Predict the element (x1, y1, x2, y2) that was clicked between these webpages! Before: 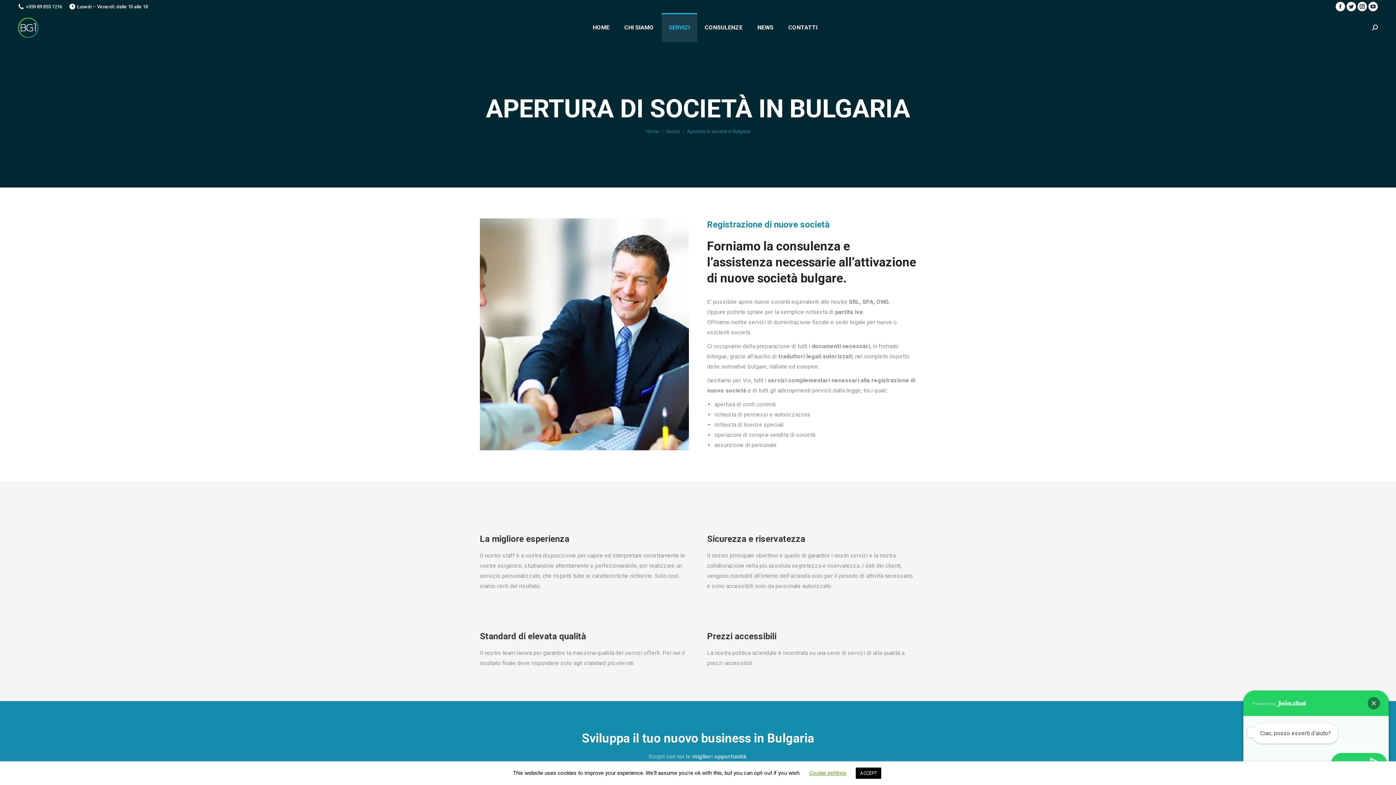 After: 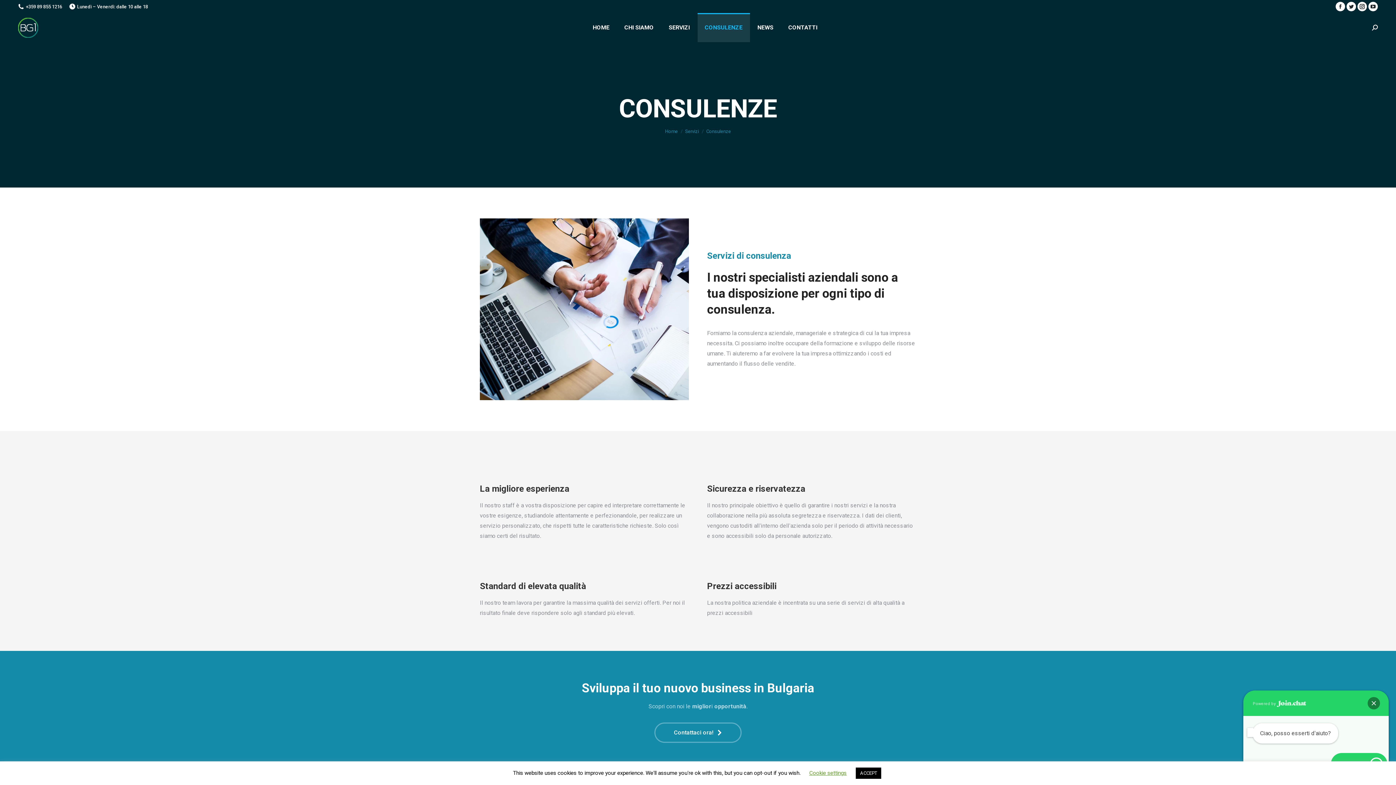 Action: label: CONSULENZE bbox: (697, 13, 750, 42)